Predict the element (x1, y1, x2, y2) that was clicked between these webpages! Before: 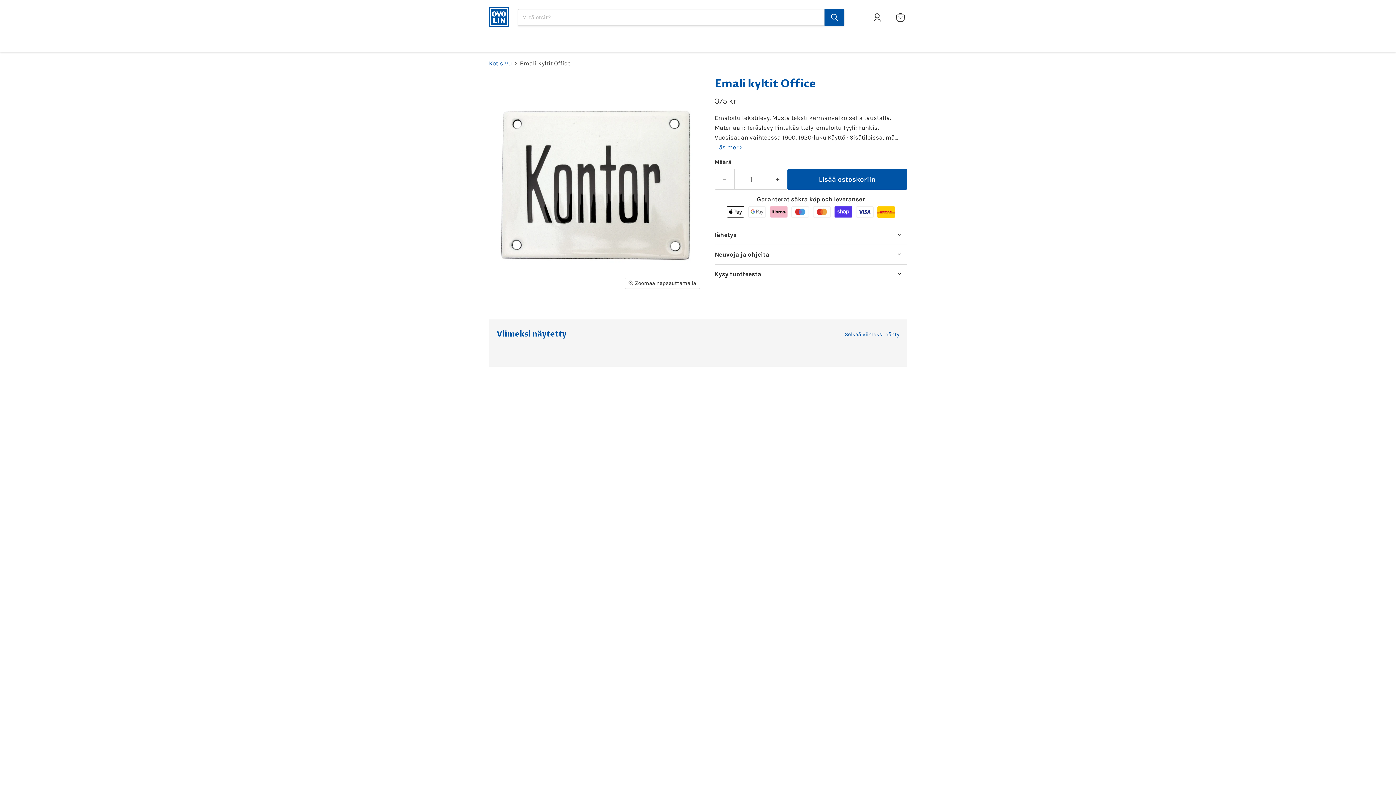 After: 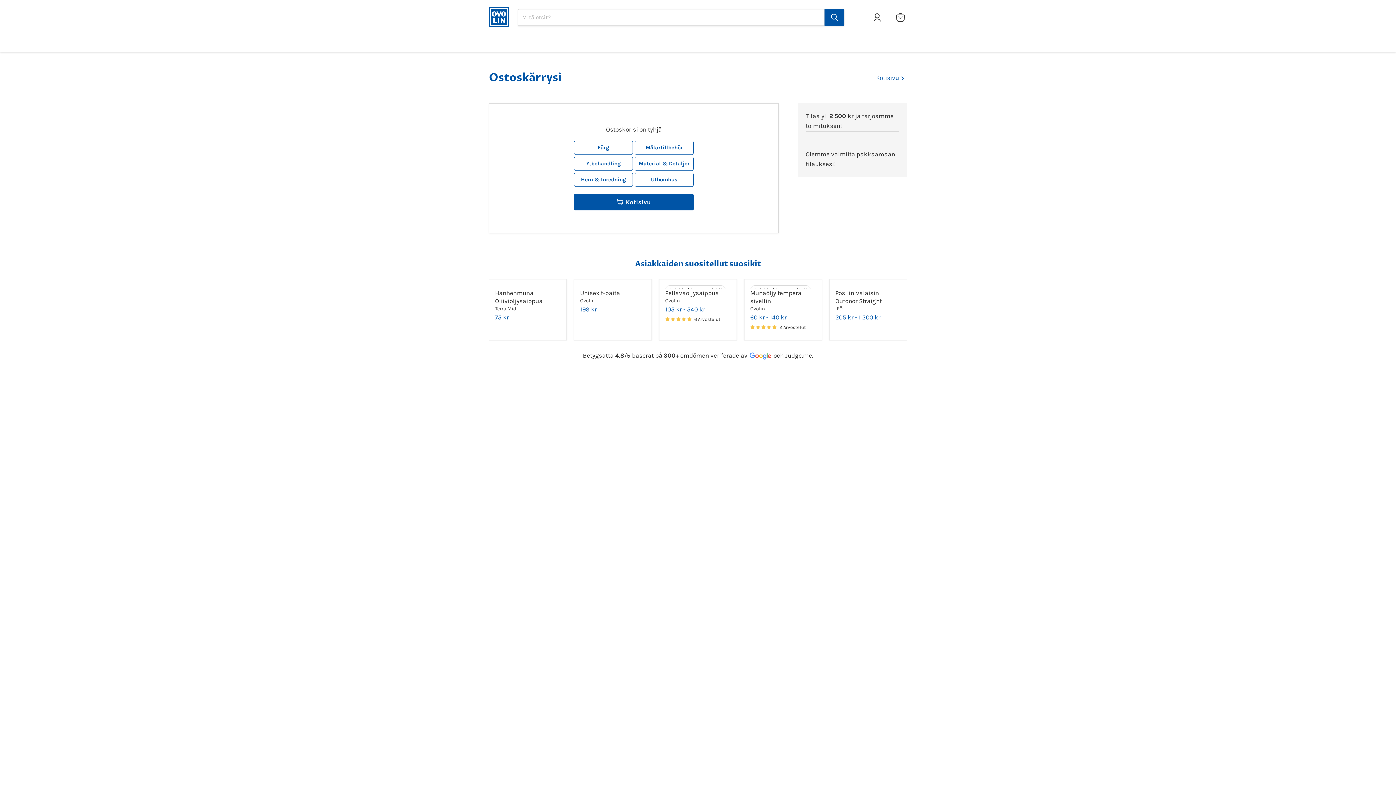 Action: label: Näytä ostoskori bbox: (892, 9, 908, 25)